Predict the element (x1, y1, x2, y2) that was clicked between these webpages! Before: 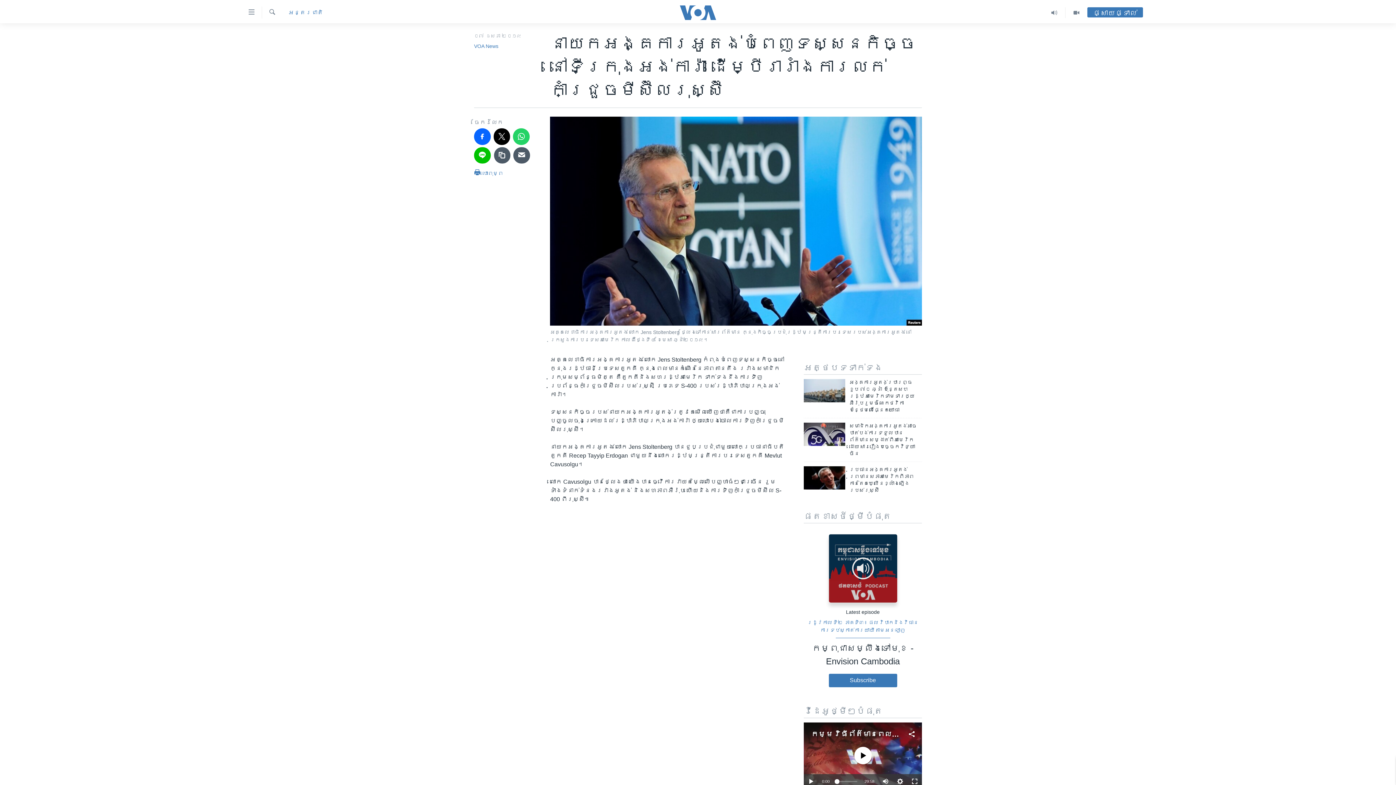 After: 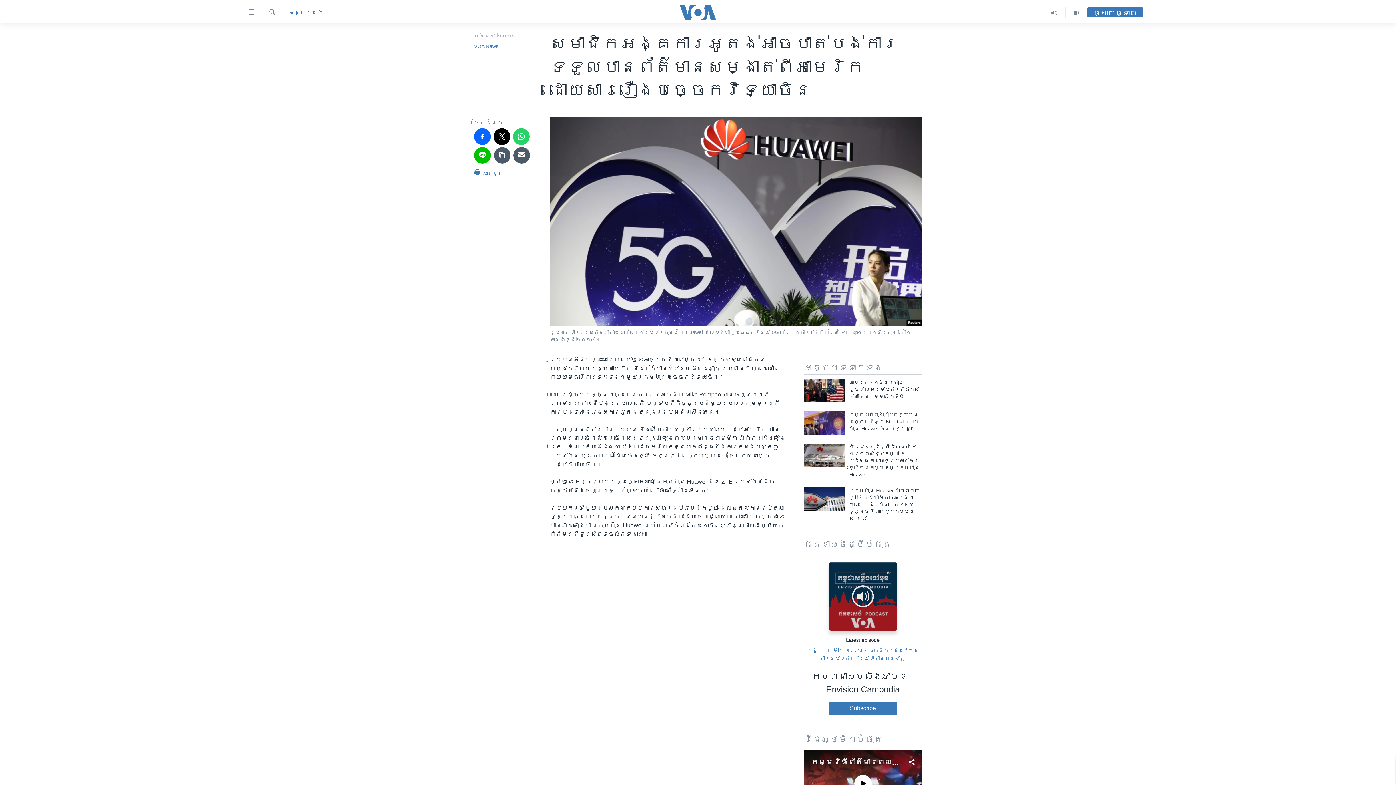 Action: bbox: (804, 422, 845, 446)